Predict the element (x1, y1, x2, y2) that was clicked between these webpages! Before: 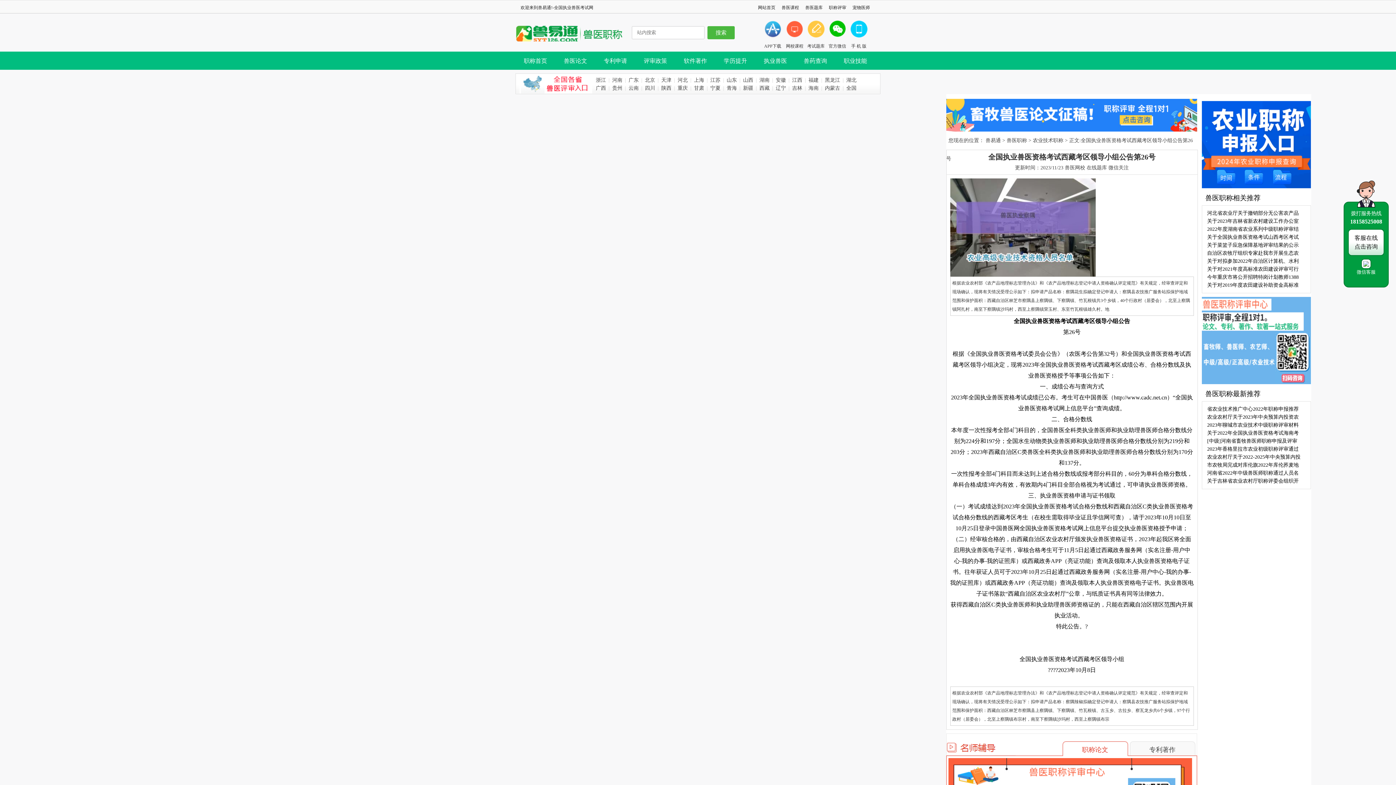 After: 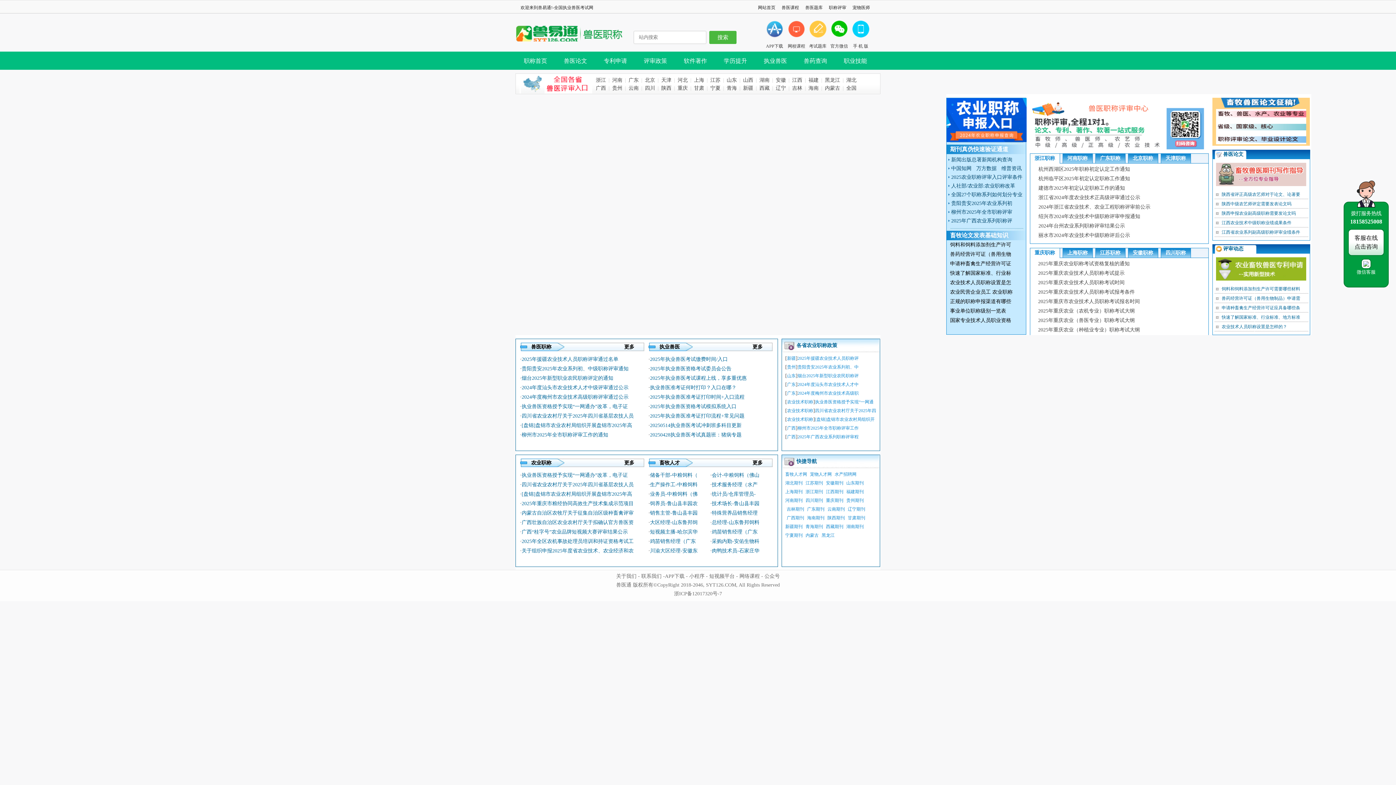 Action: label: 兽医职称 bbox: (1006, 137, 1027, 143)